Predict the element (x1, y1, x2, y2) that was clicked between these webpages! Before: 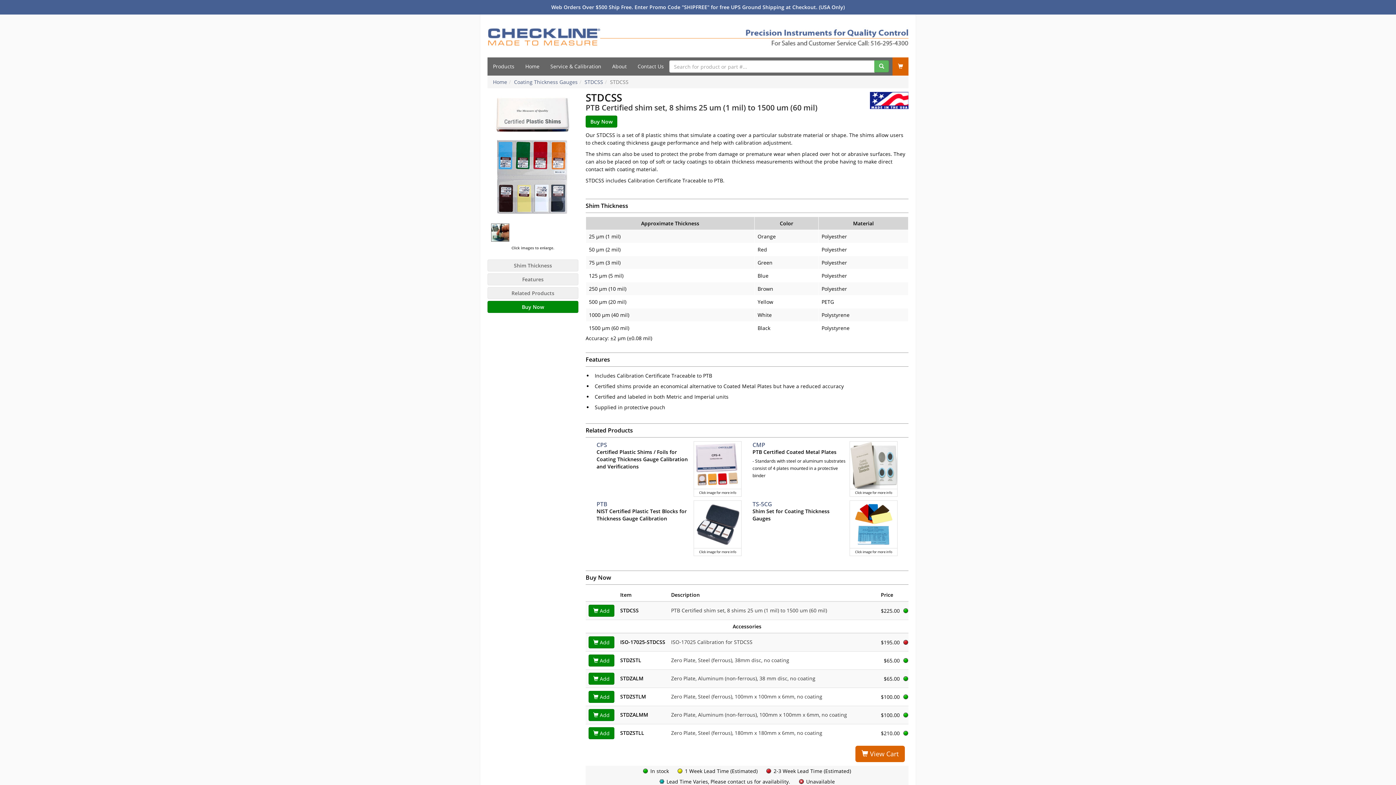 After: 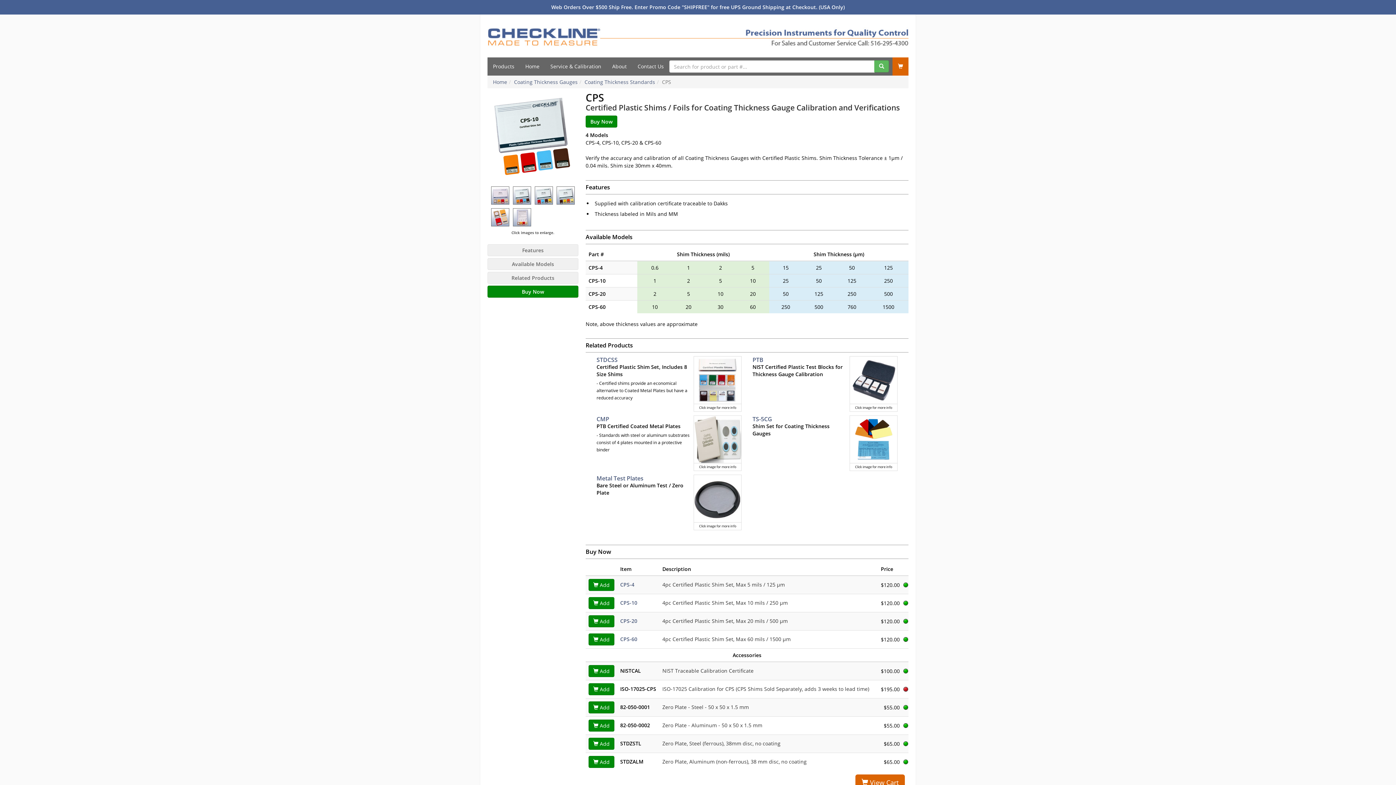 Action: bbox: (694, 441, 741, 489)